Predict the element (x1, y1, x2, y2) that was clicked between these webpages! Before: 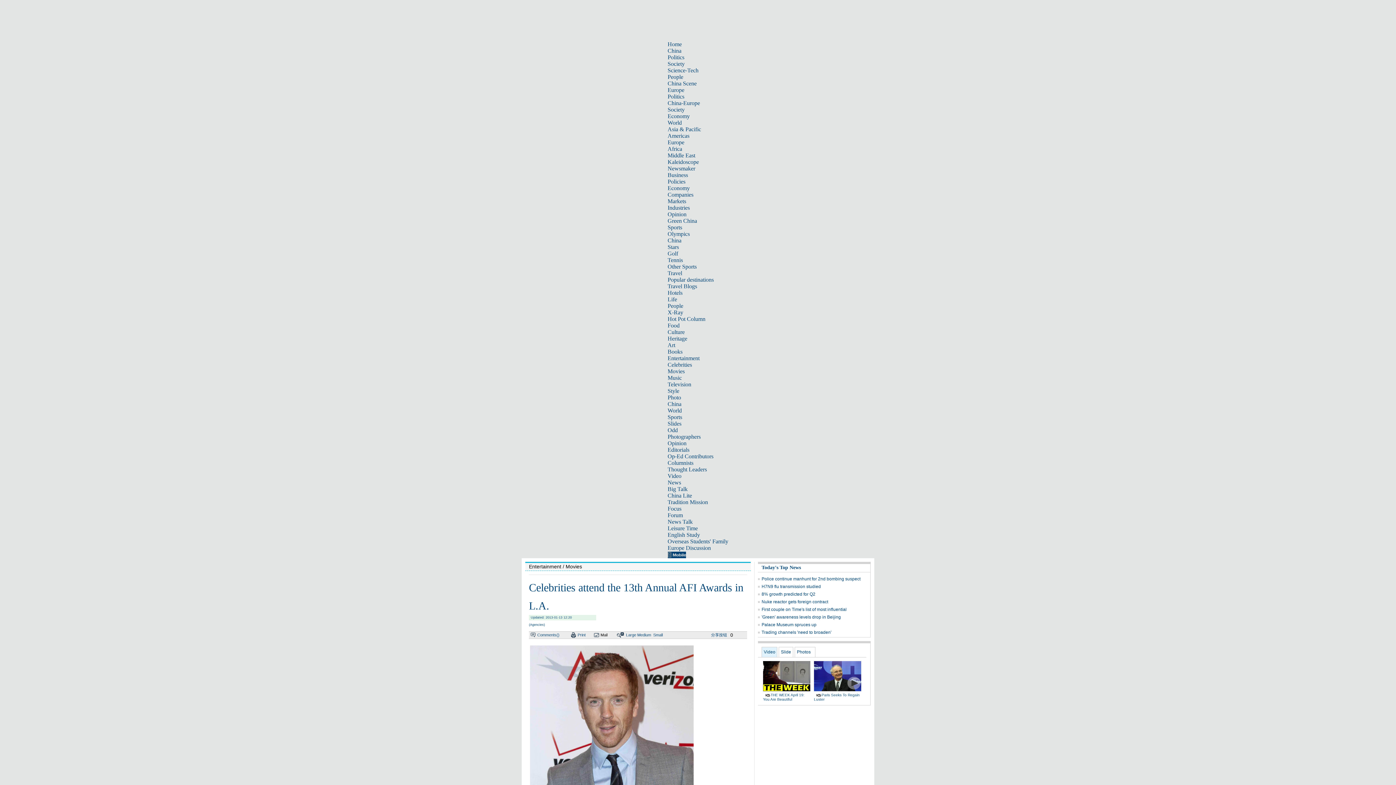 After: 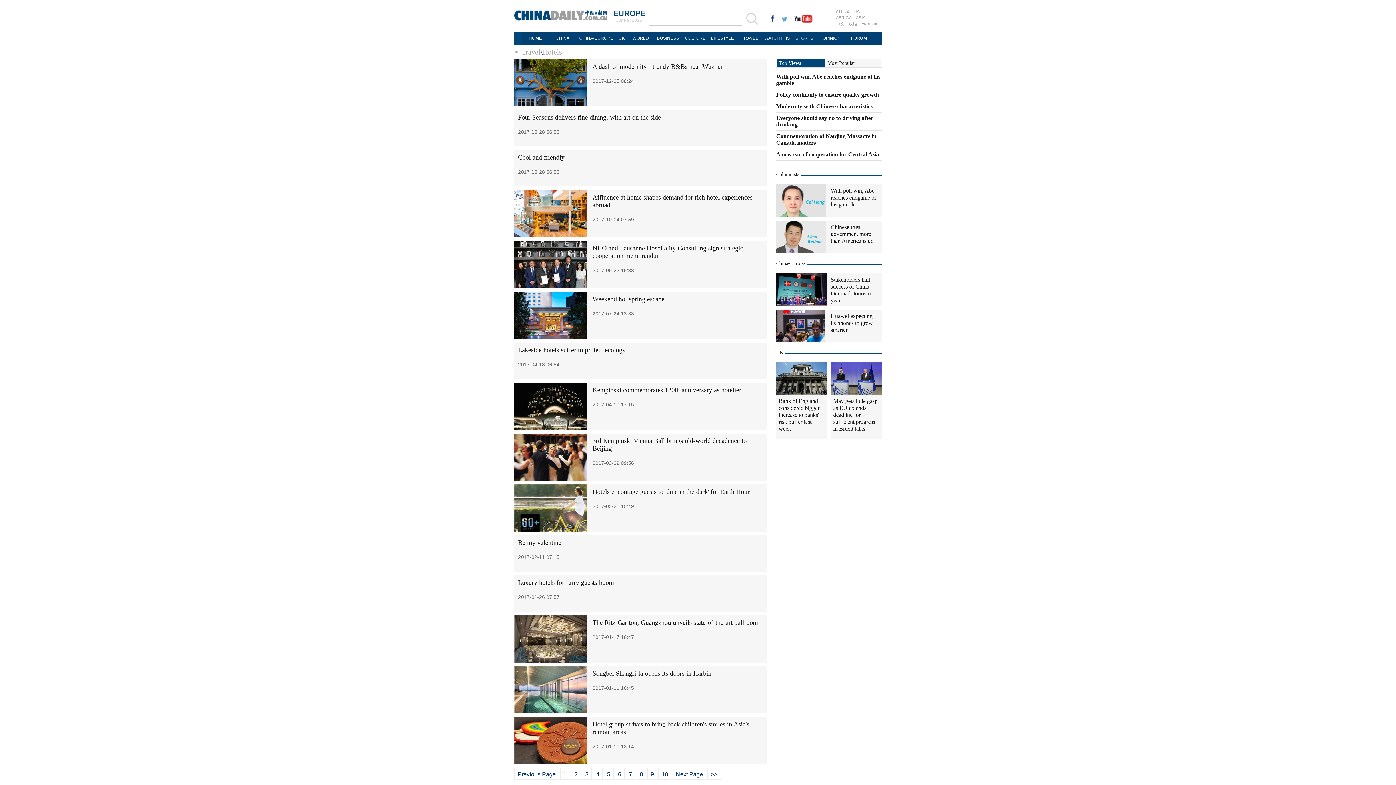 Action: label: Hotels bbox: (667, 289, 682, 296)